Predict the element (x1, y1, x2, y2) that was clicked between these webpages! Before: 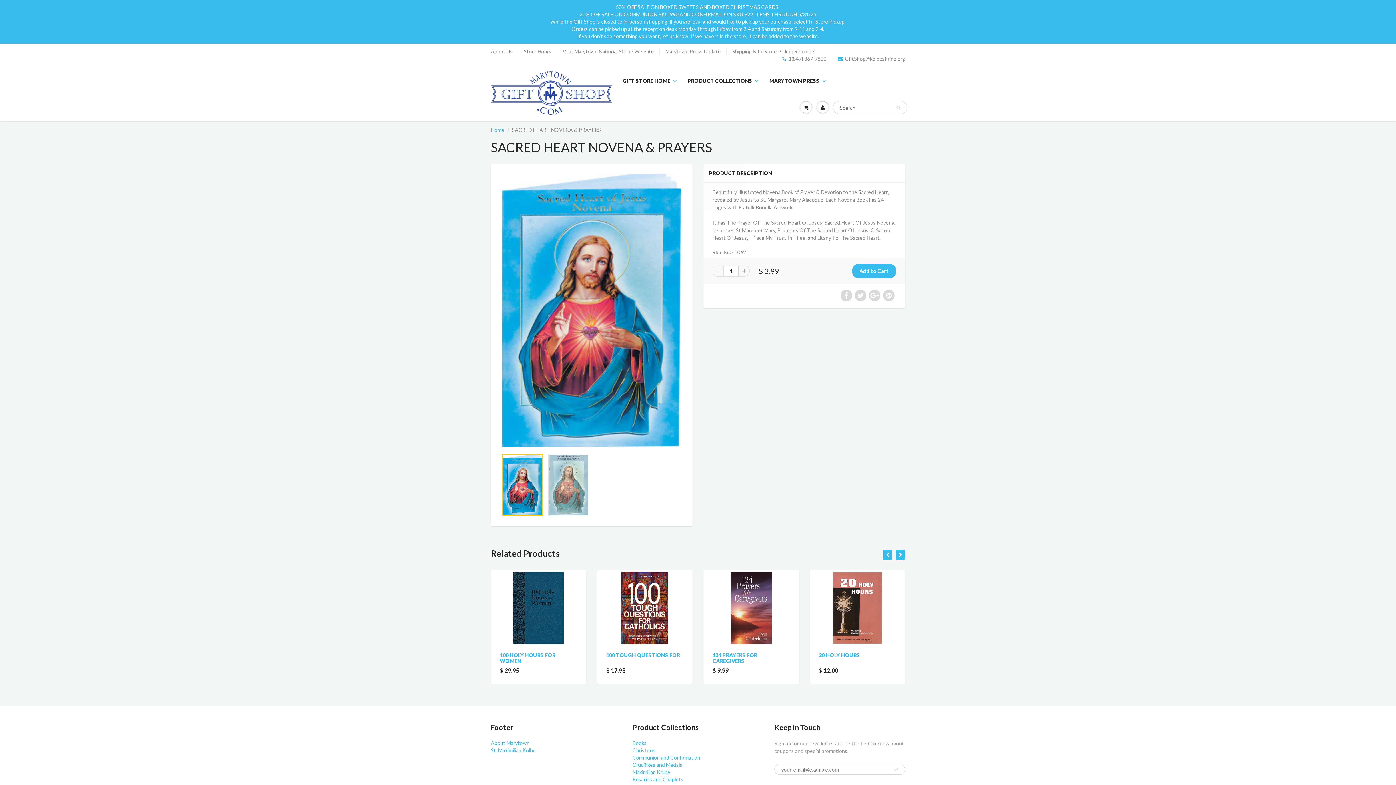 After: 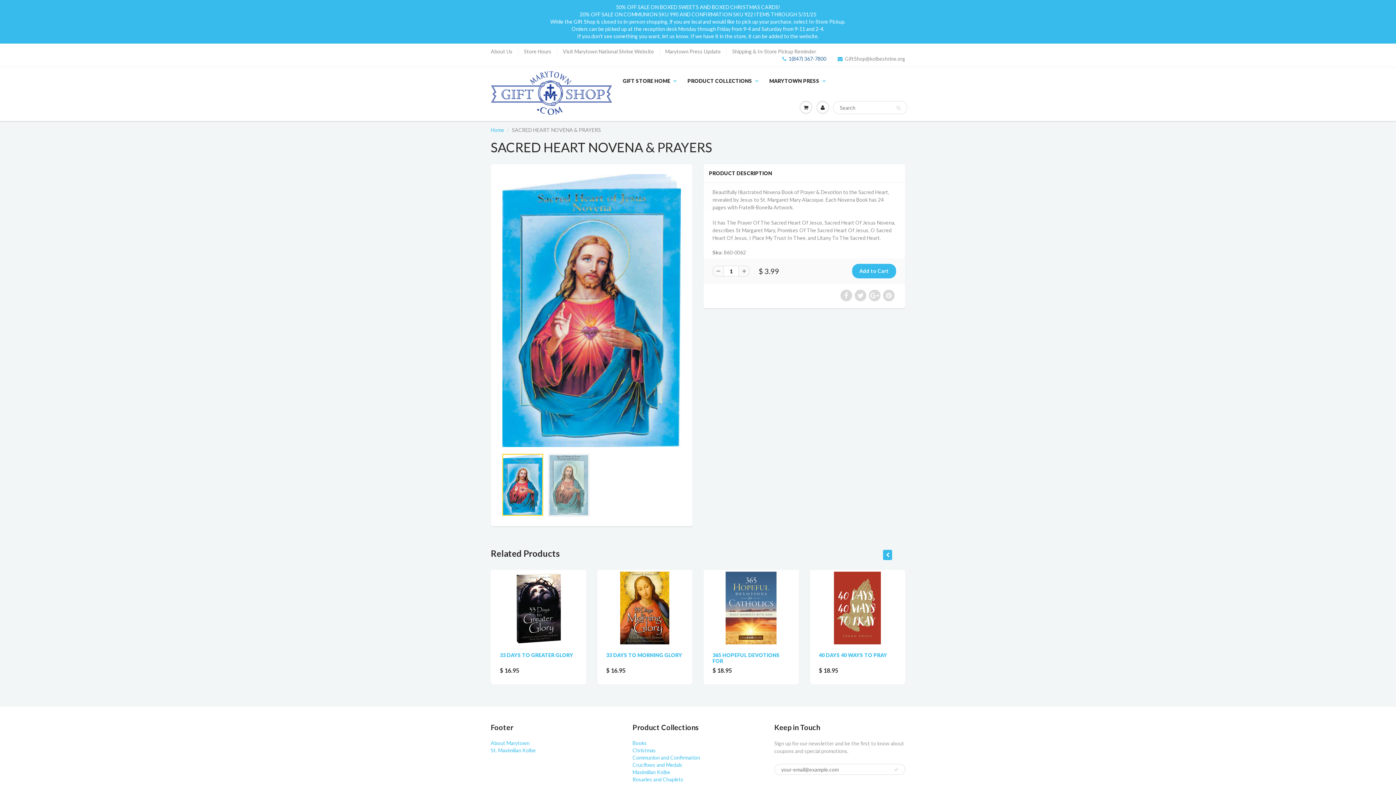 Action: label: 1(847) 367-7800 bbox: (782, 55, 826, 62)